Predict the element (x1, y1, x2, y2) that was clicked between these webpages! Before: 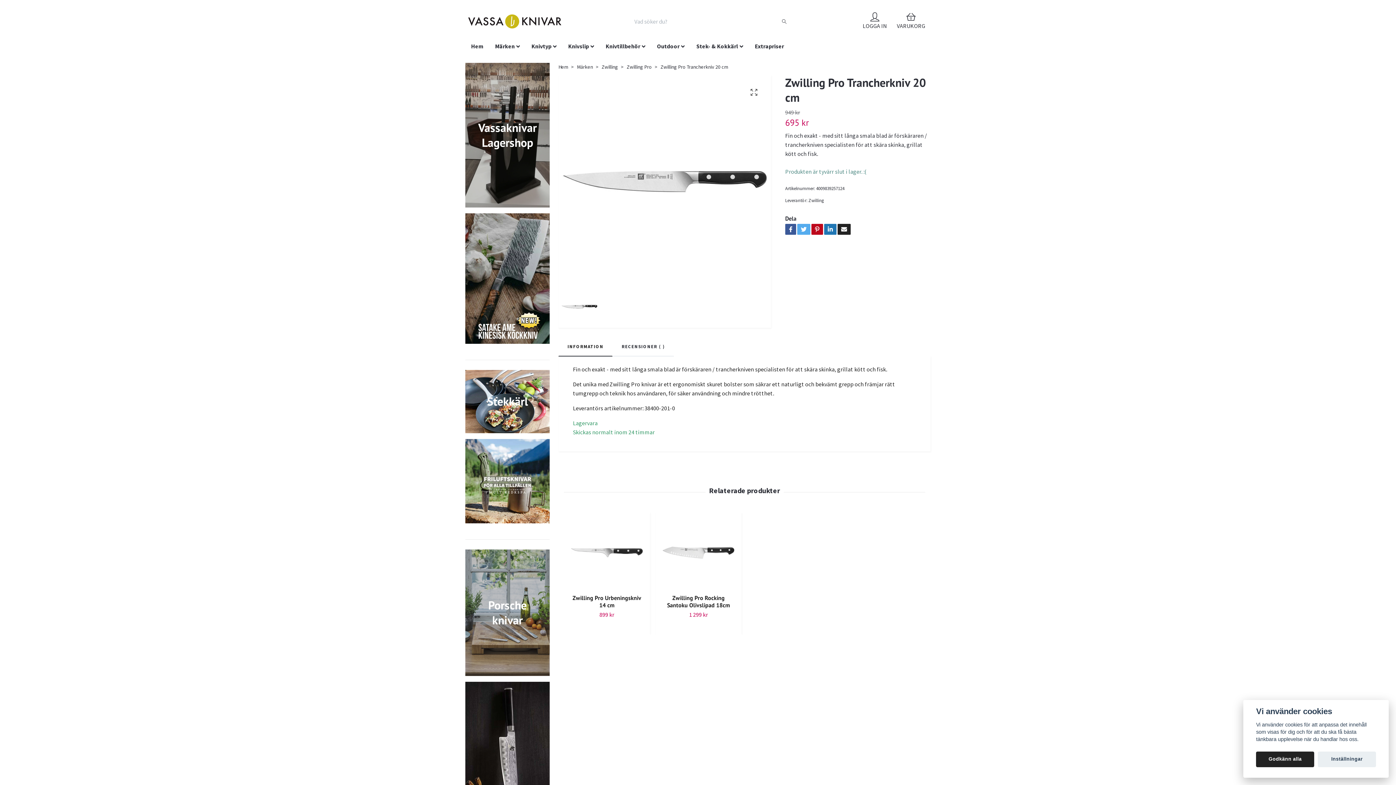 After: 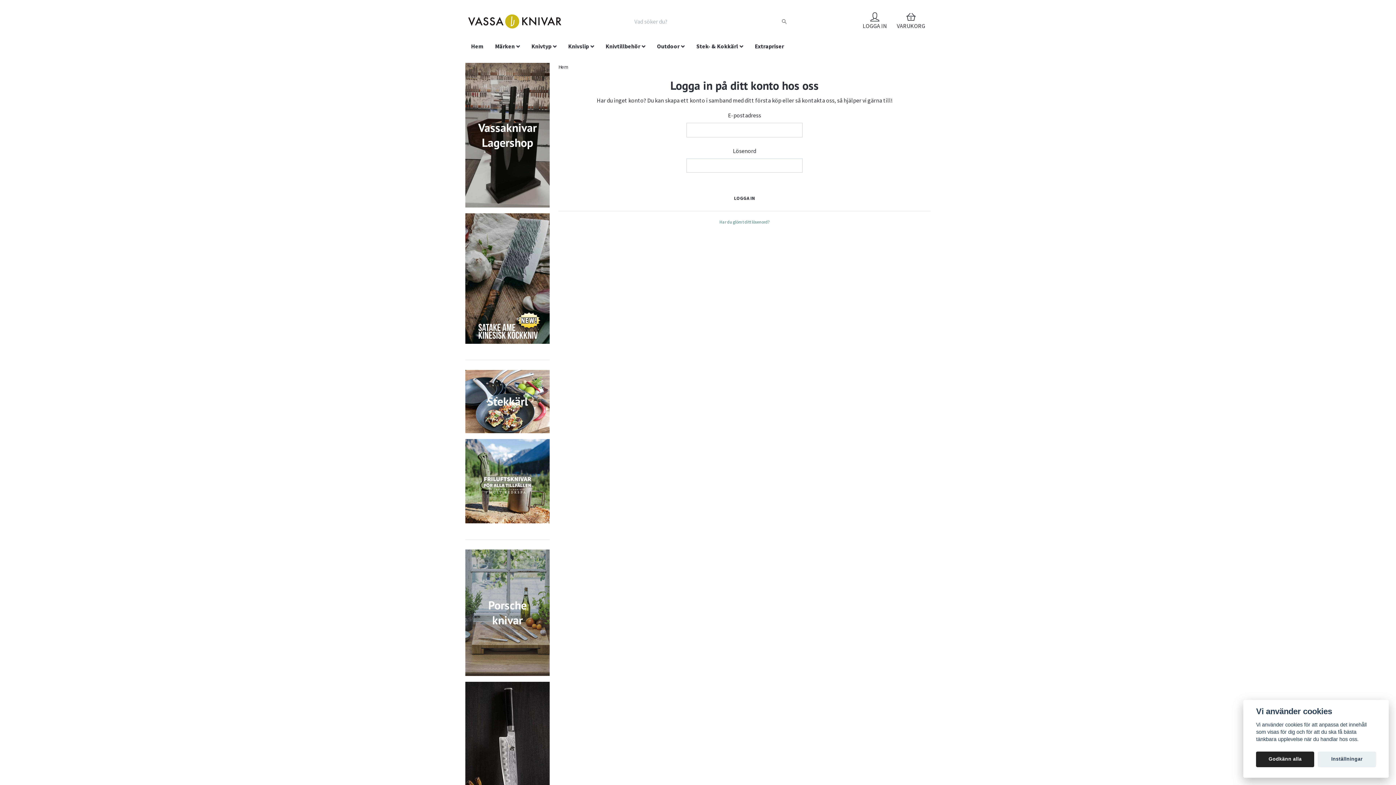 Action: bbox: (862, 12, 887, 29) label: LOGGA IN